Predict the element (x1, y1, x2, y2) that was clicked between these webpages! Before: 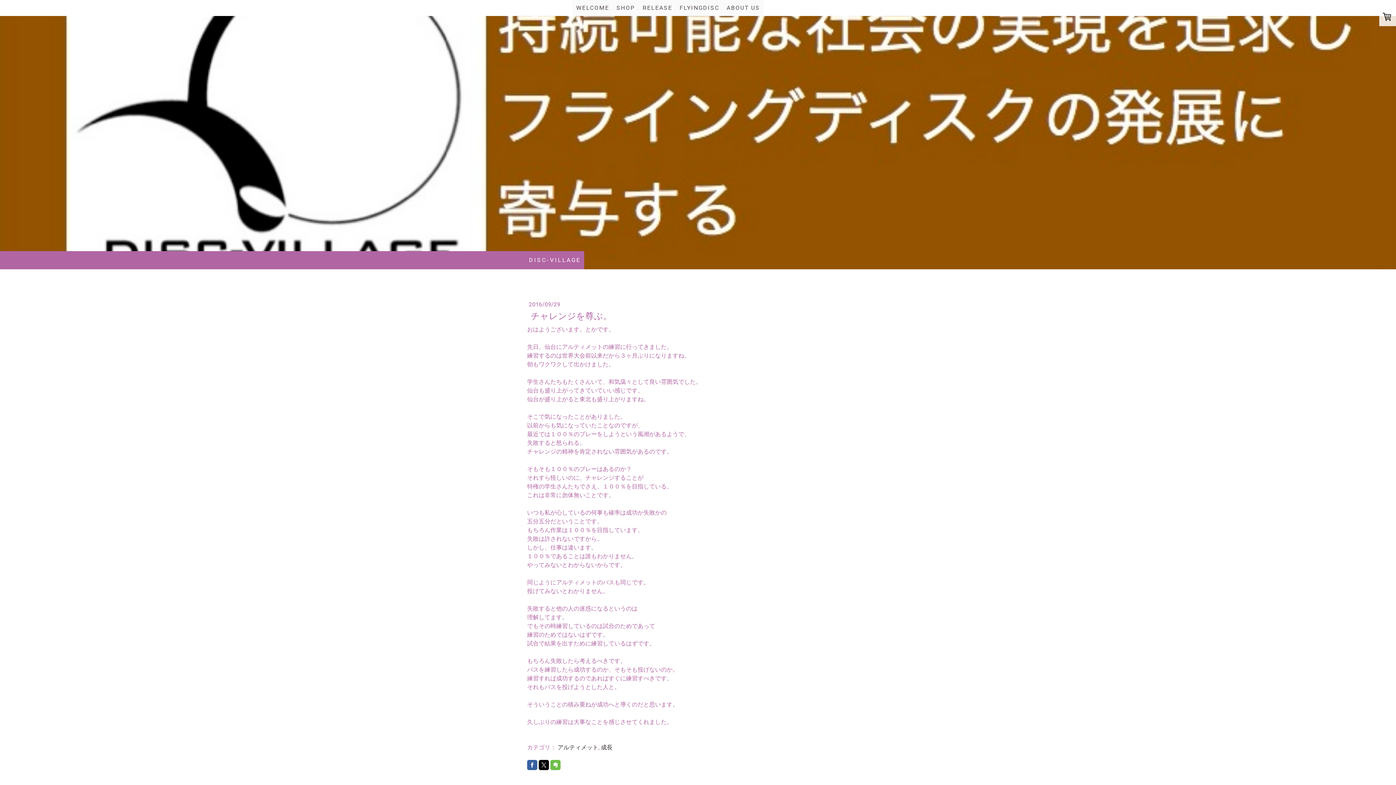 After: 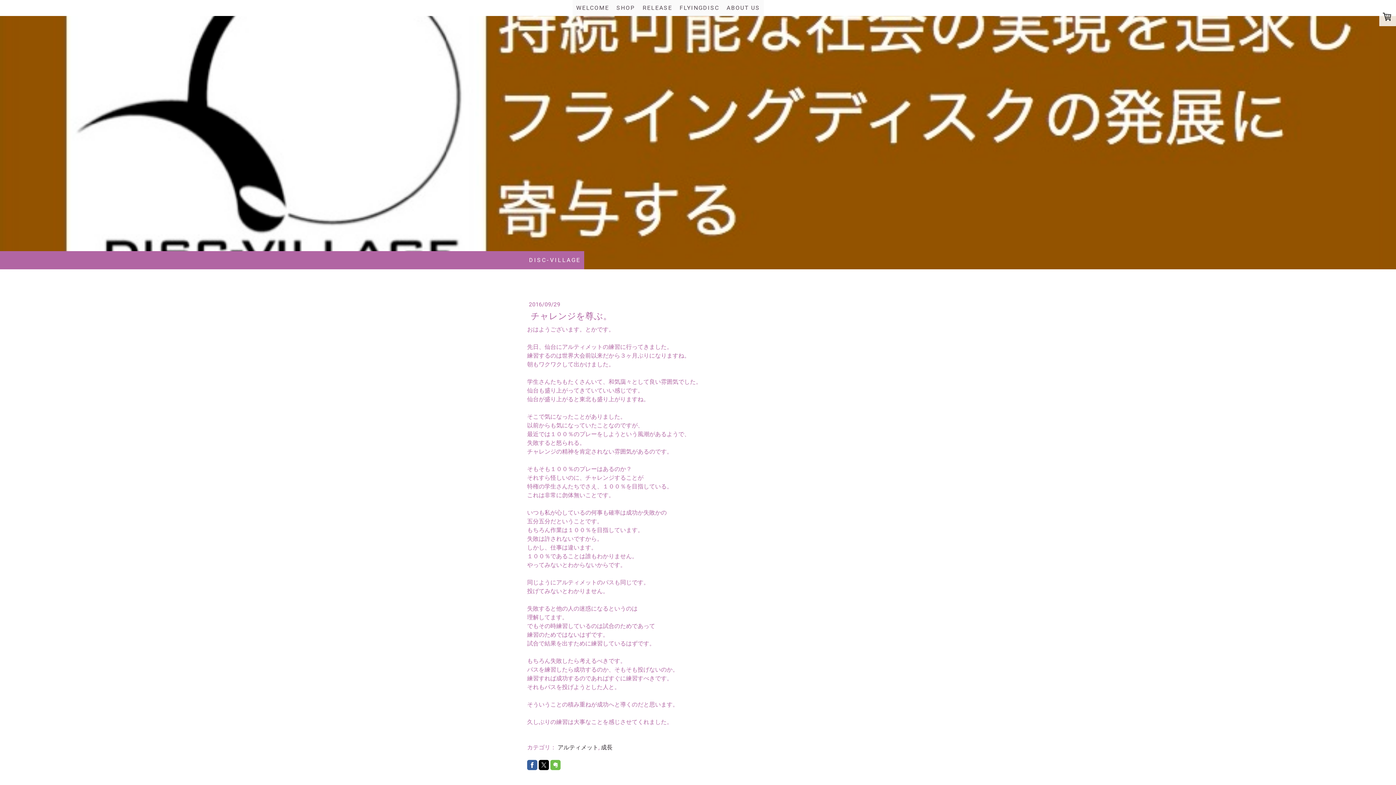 Action: bbox: (527, 760, 537, 770)